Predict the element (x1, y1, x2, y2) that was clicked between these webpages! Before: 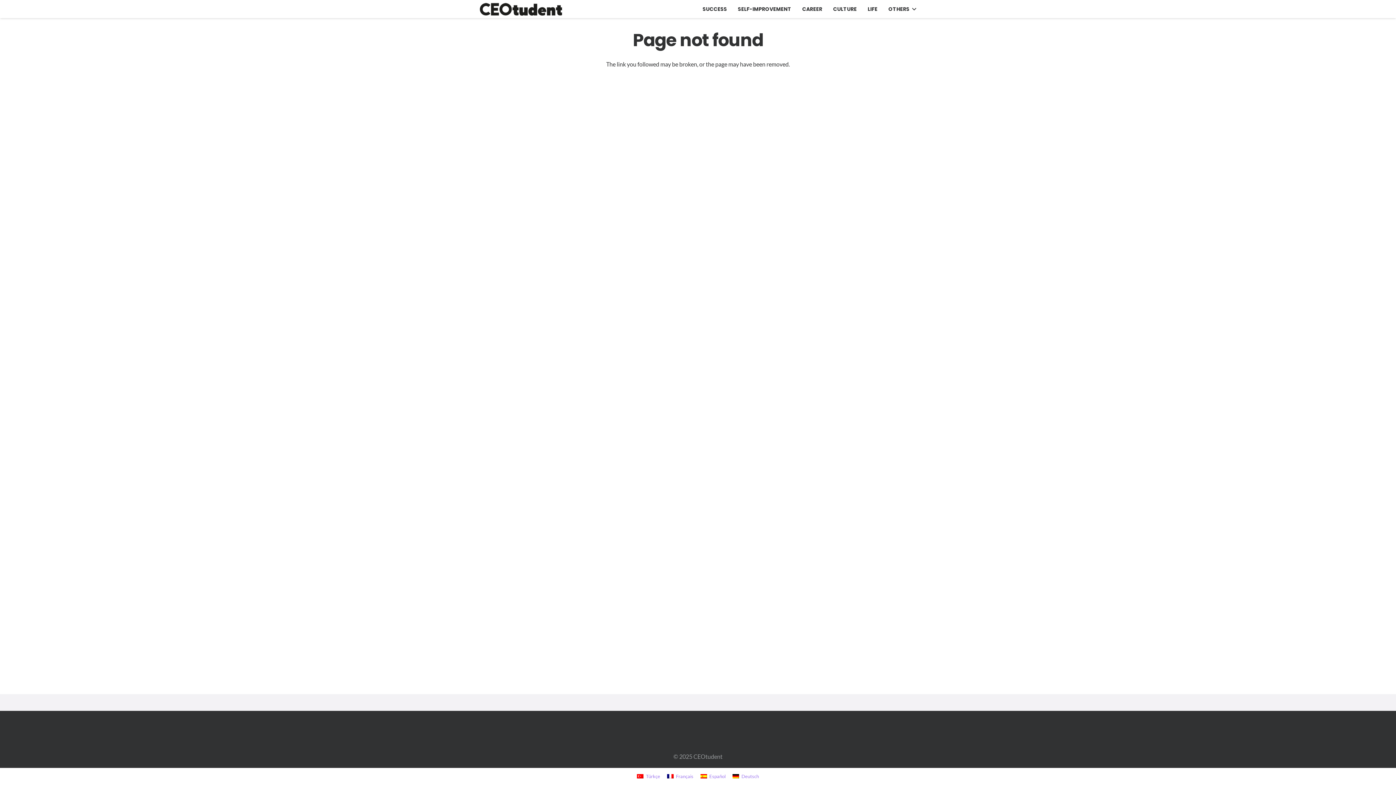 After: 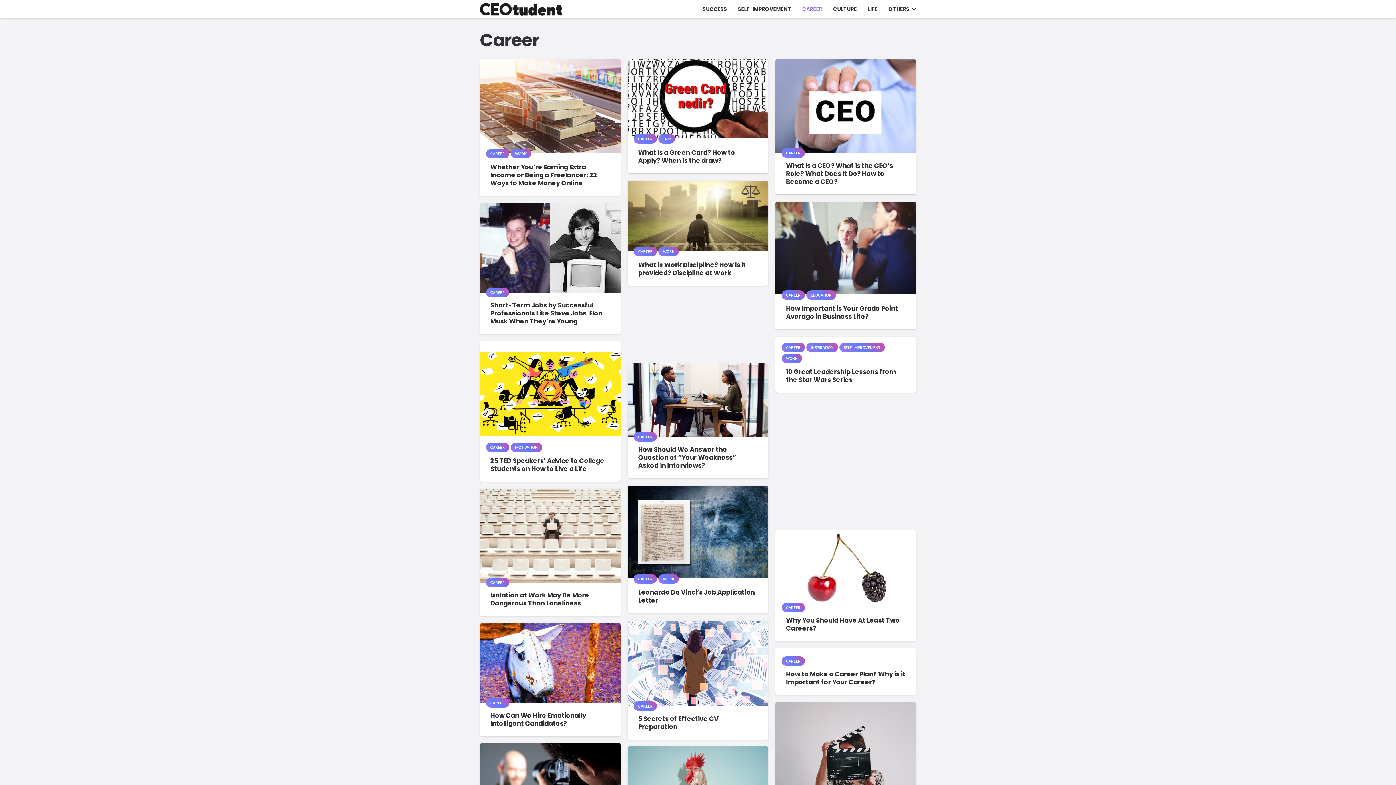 Action: label: CAREER bbox: (797, 0, 827, 18)